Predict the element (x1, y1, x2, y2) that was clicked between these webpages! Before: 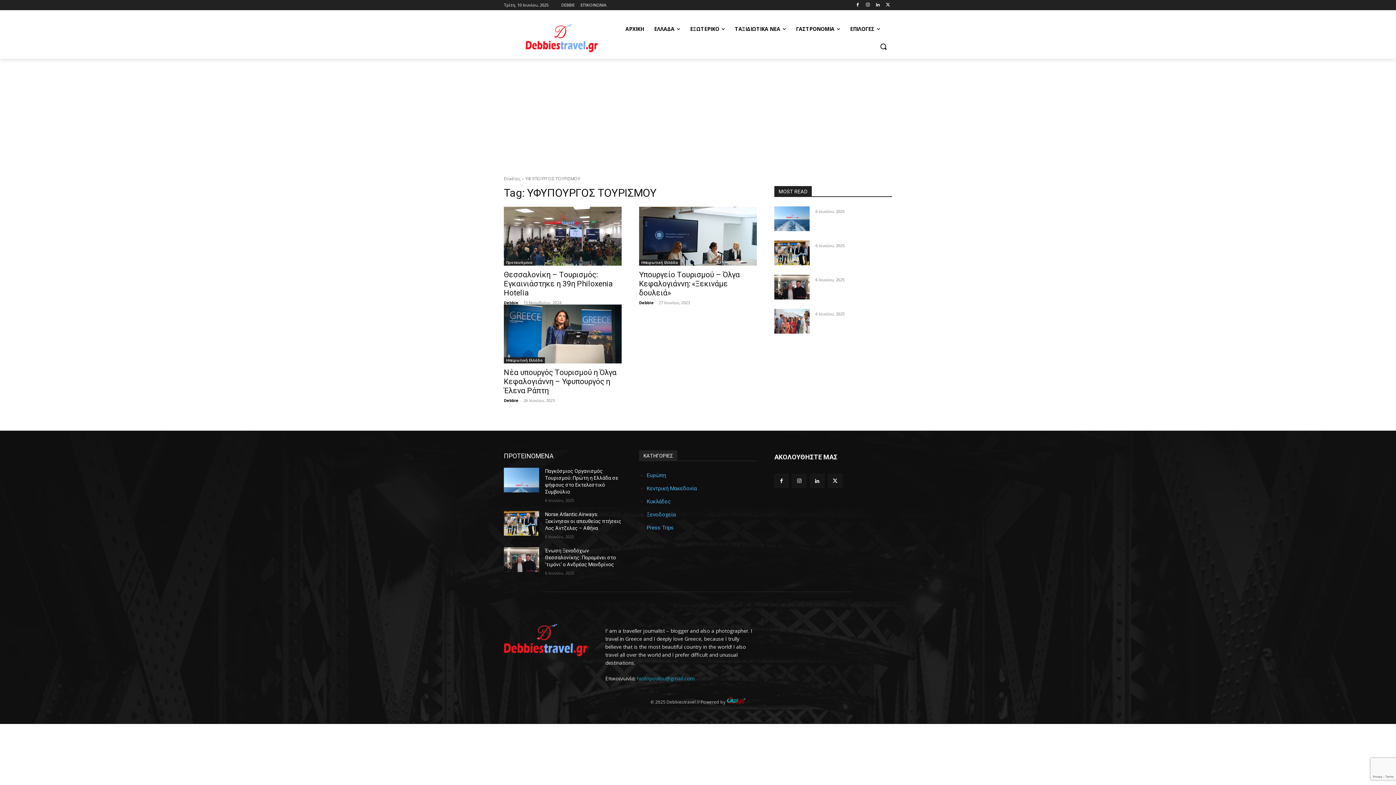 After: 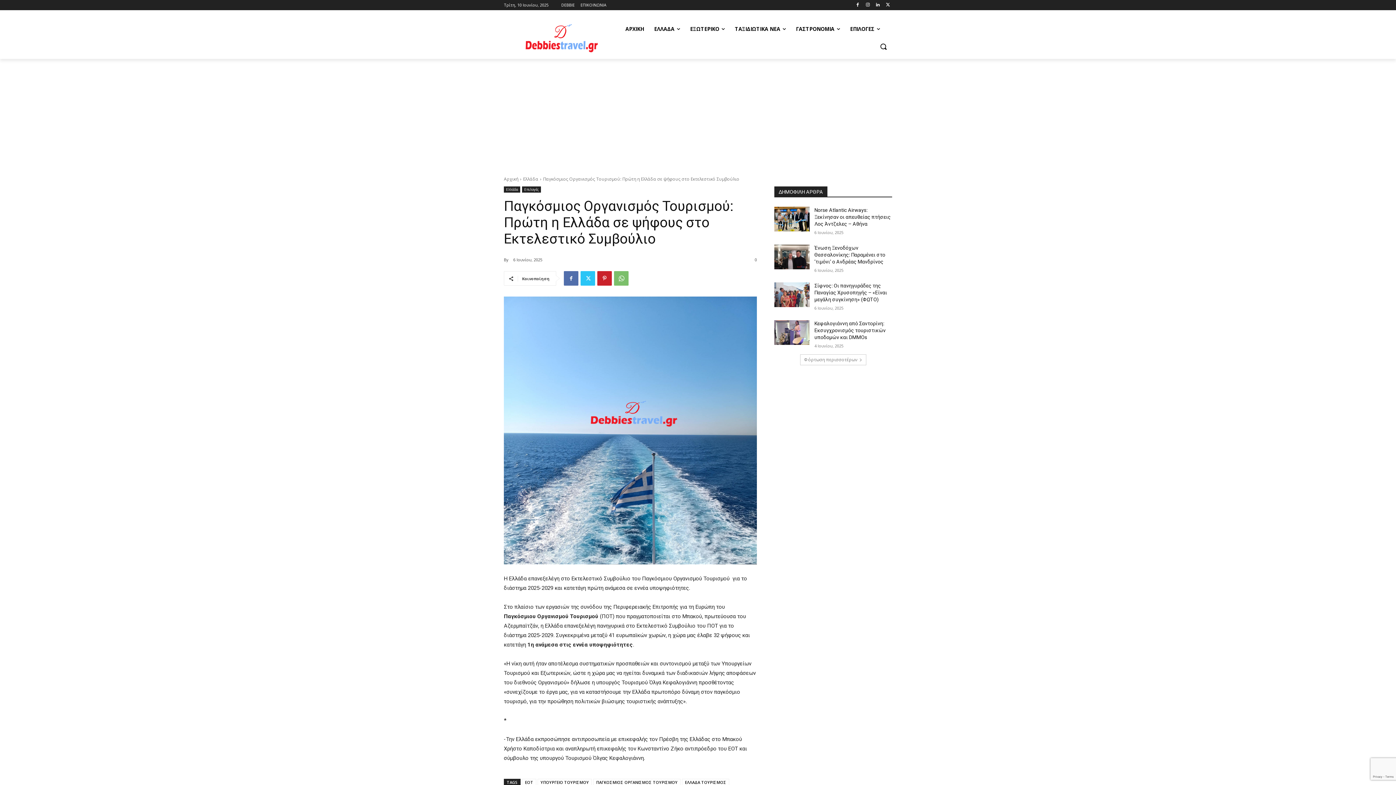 Action: bbox: (504, 468, 539, 492)